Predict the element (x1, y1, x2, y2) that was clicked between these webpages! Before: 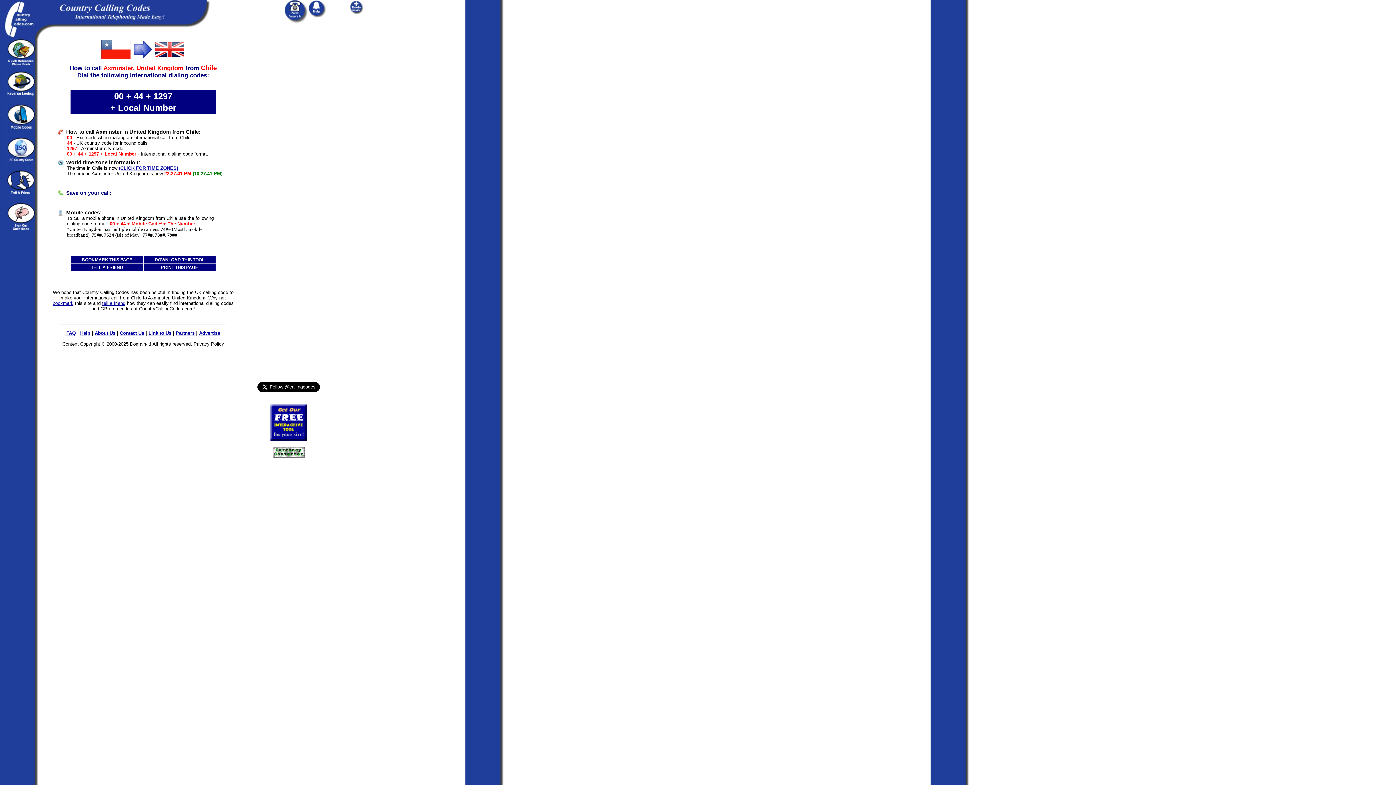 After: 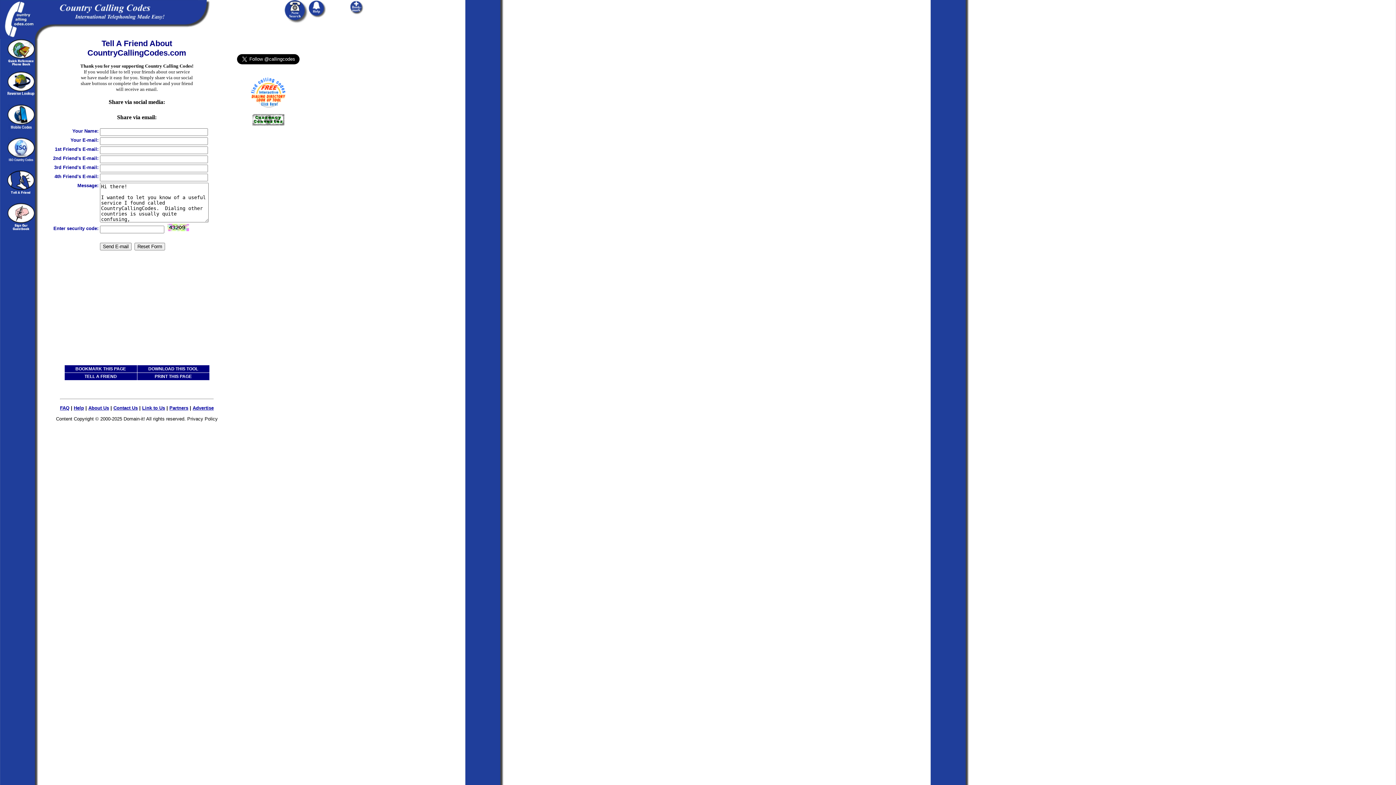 Action: bbox: (90, 265, 123, 270) label: TELL A FRIEND